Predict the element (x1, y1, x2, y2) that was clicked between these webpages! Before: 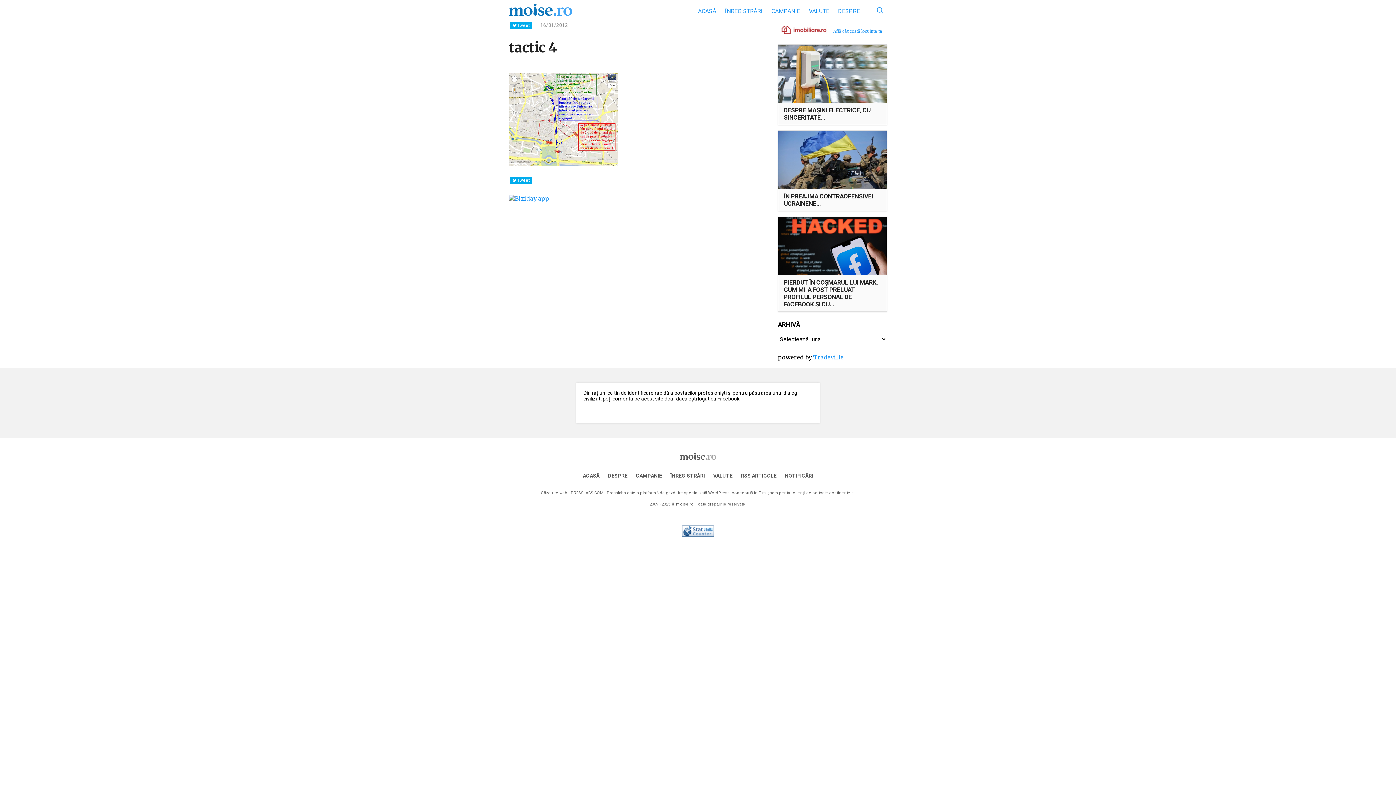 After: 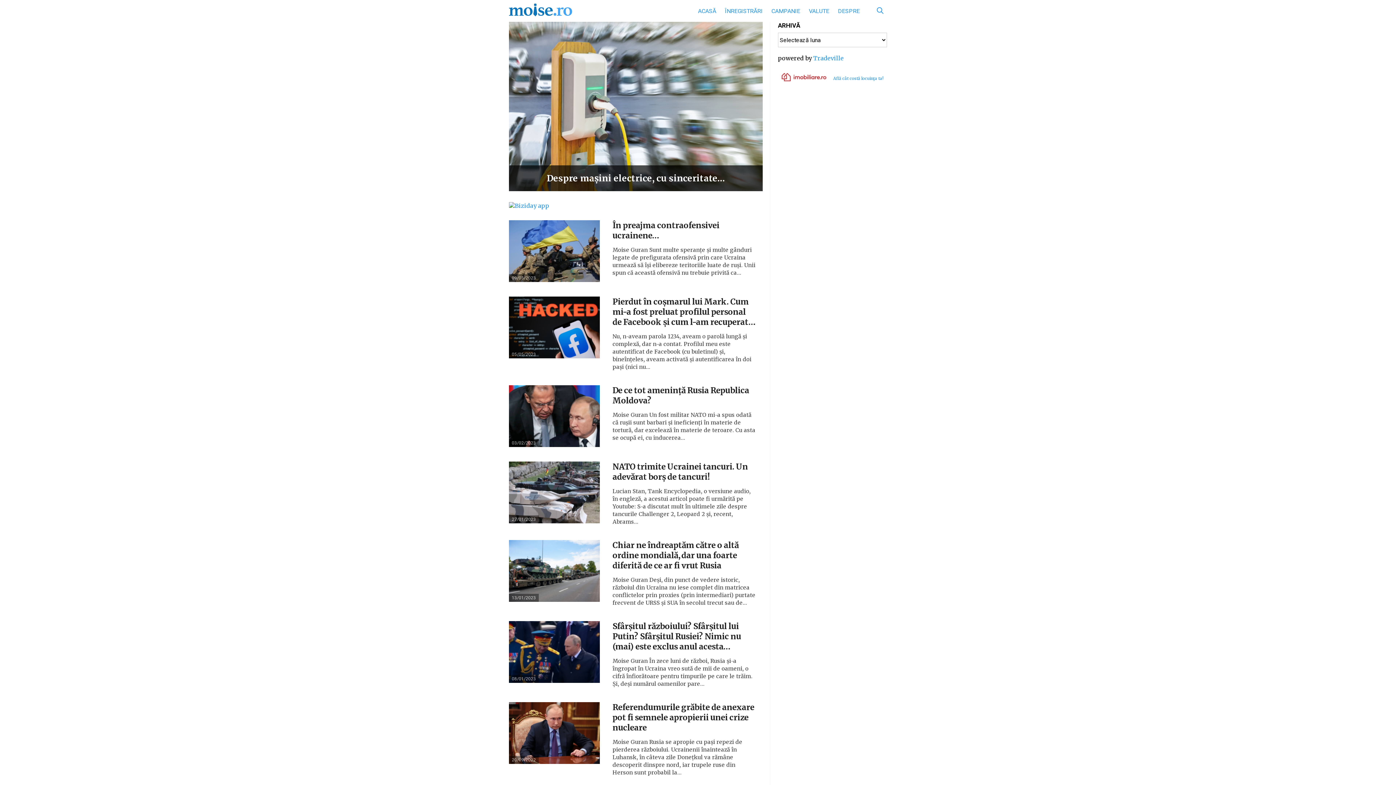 Action: bbox: (509, 3, 572, 17)